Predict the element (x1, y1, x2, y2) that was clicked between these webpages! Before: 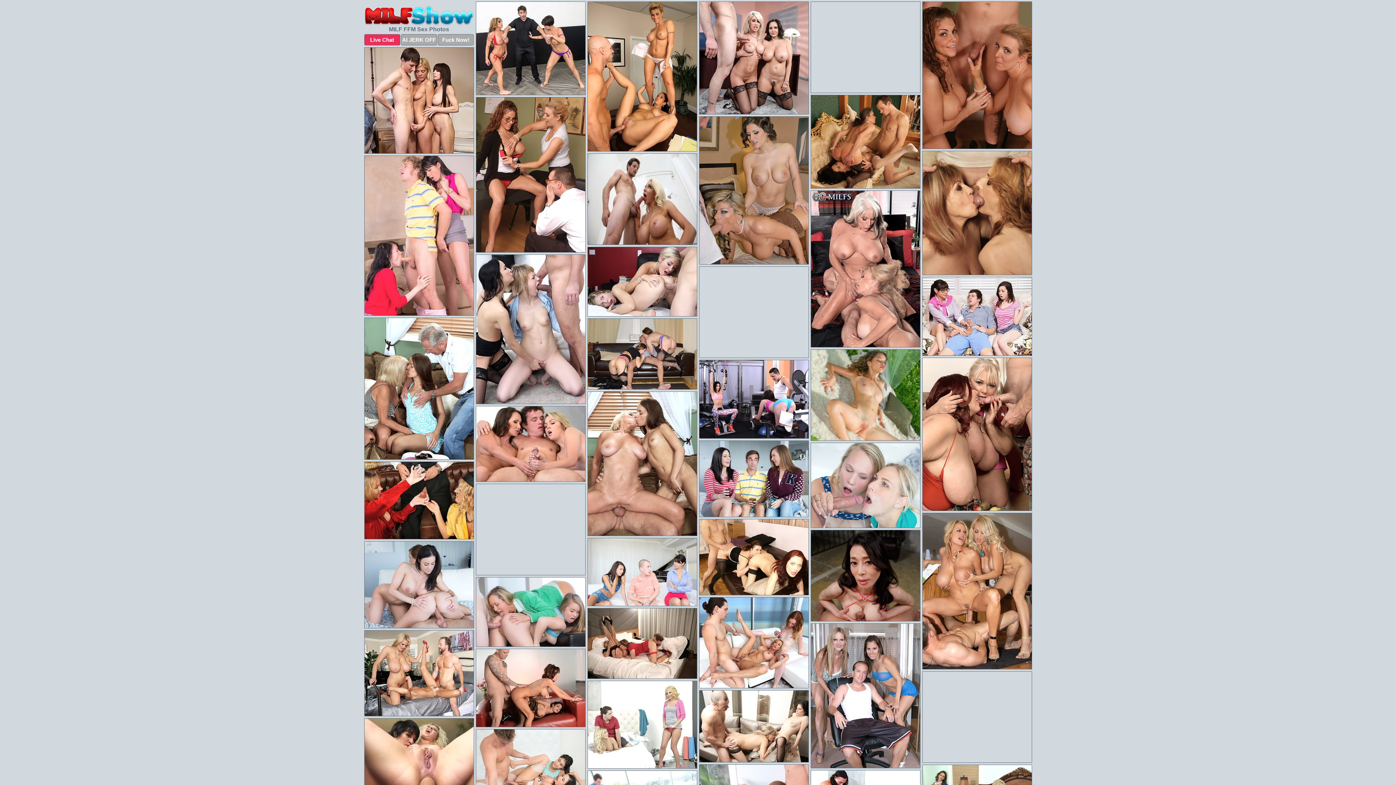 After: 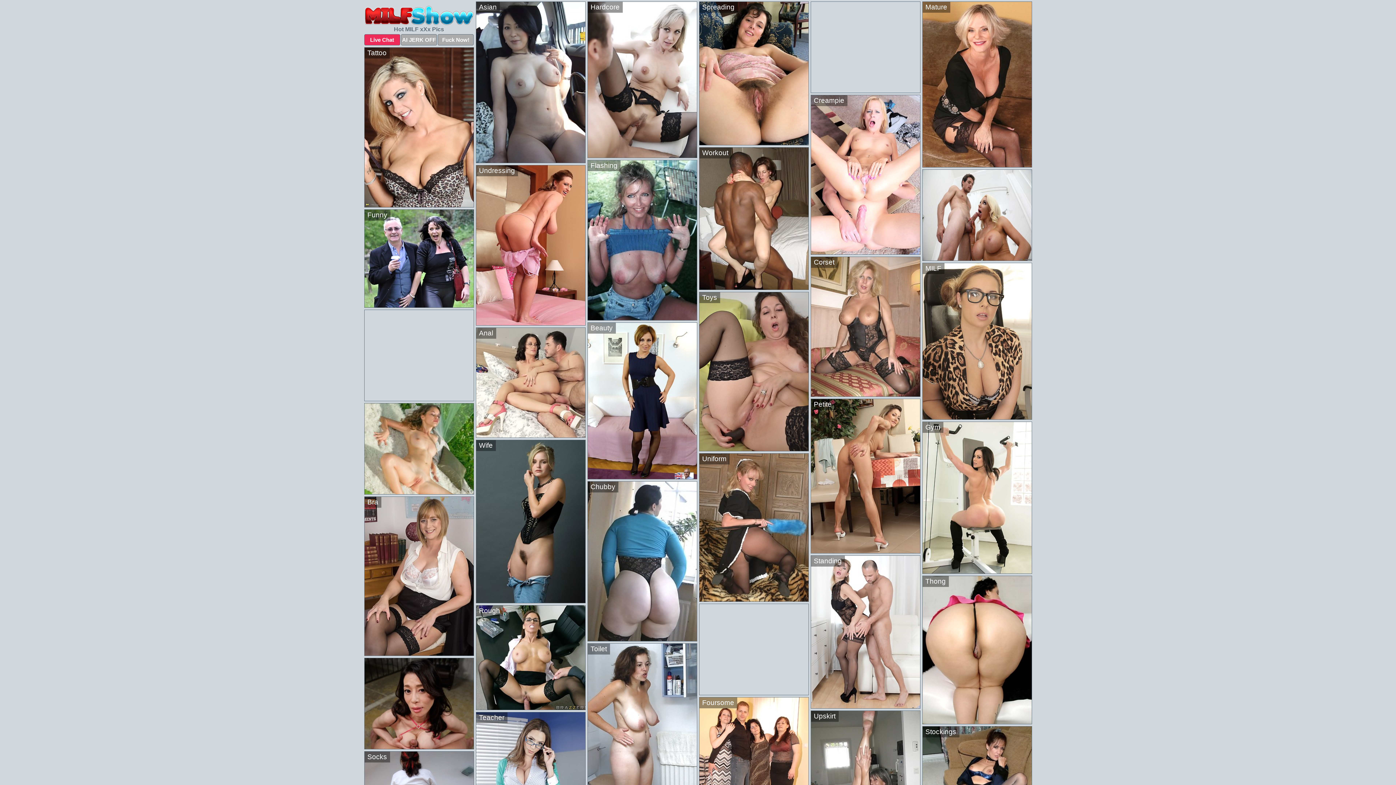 Action: bbox: (364, 5, 474, 25)